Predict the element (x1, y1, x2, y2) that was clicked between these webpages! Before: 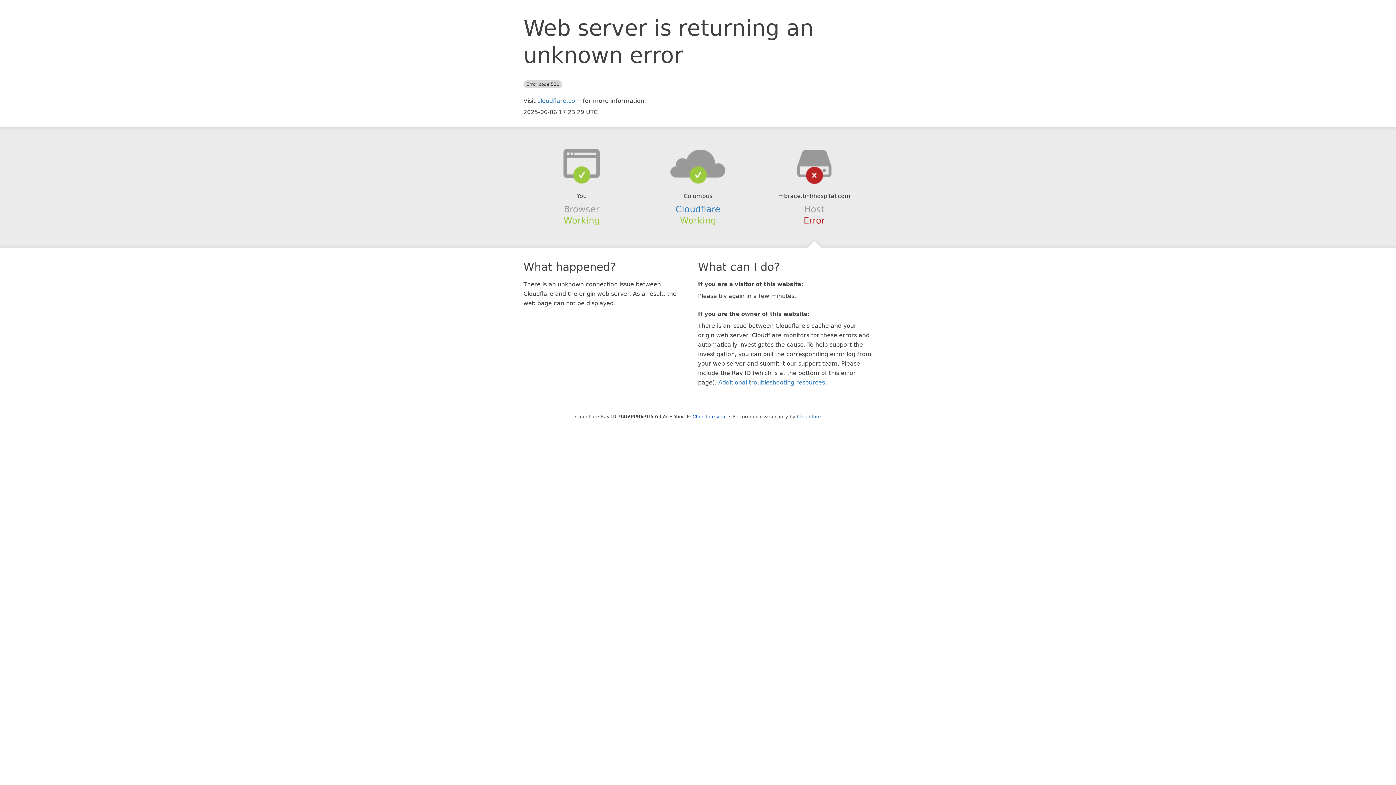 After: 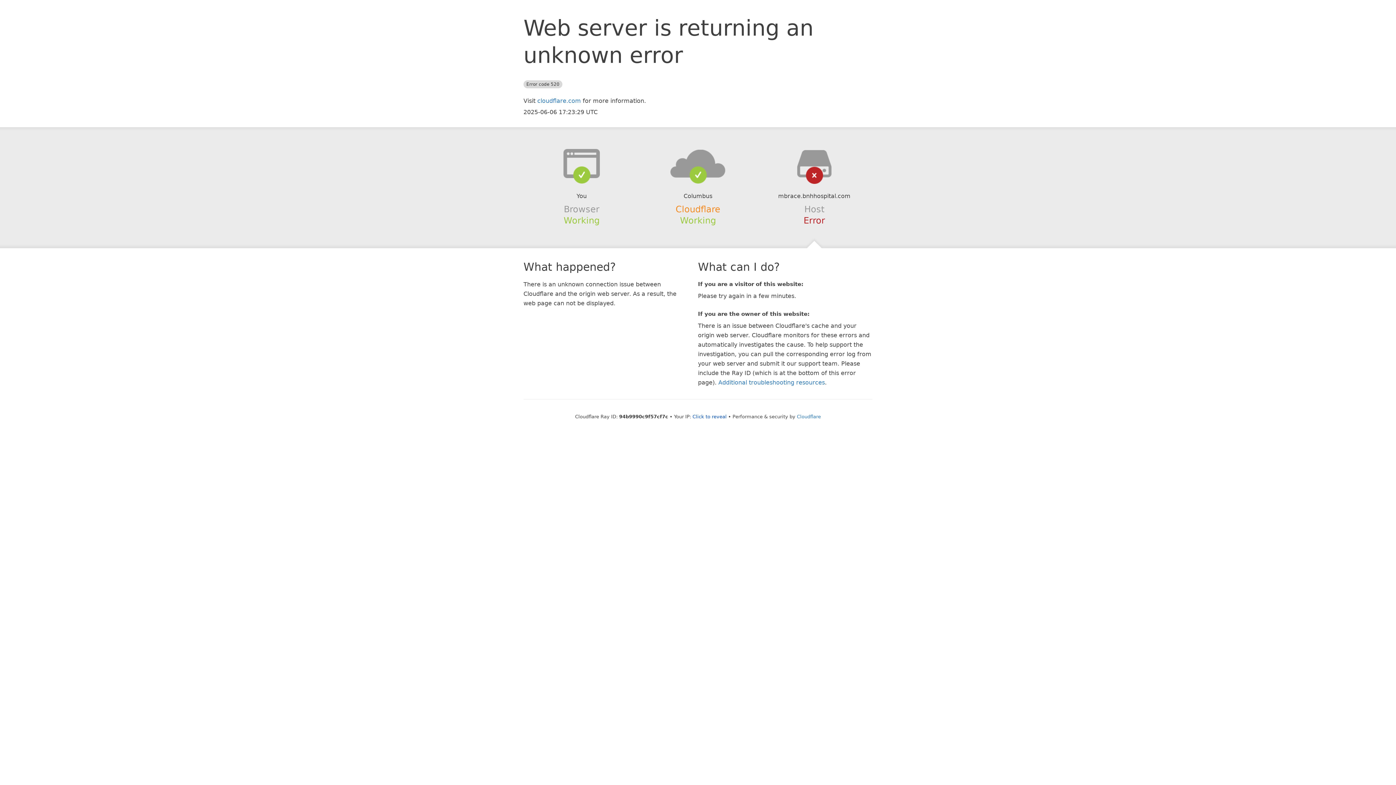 Action: bbox: (675, 204, 720, 214) label: Cloudflare